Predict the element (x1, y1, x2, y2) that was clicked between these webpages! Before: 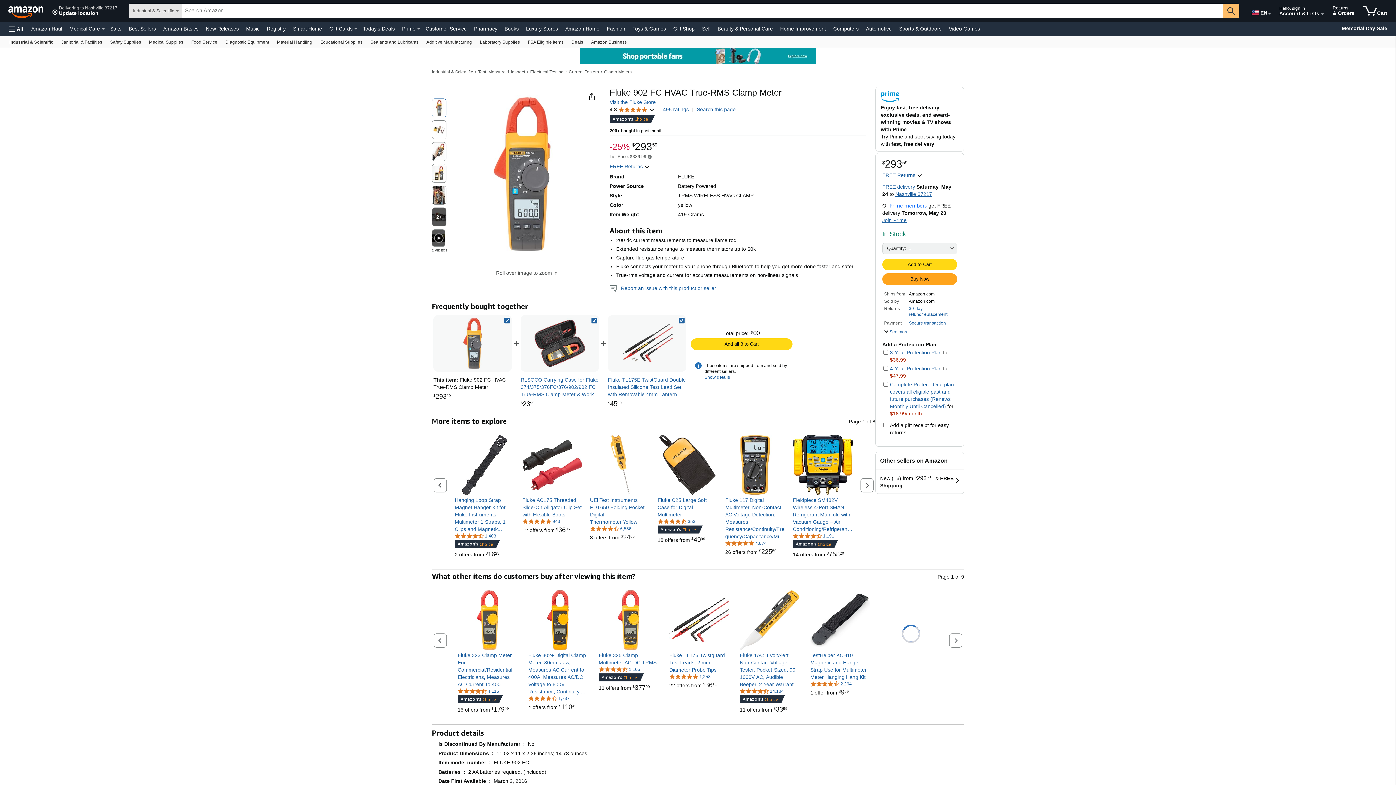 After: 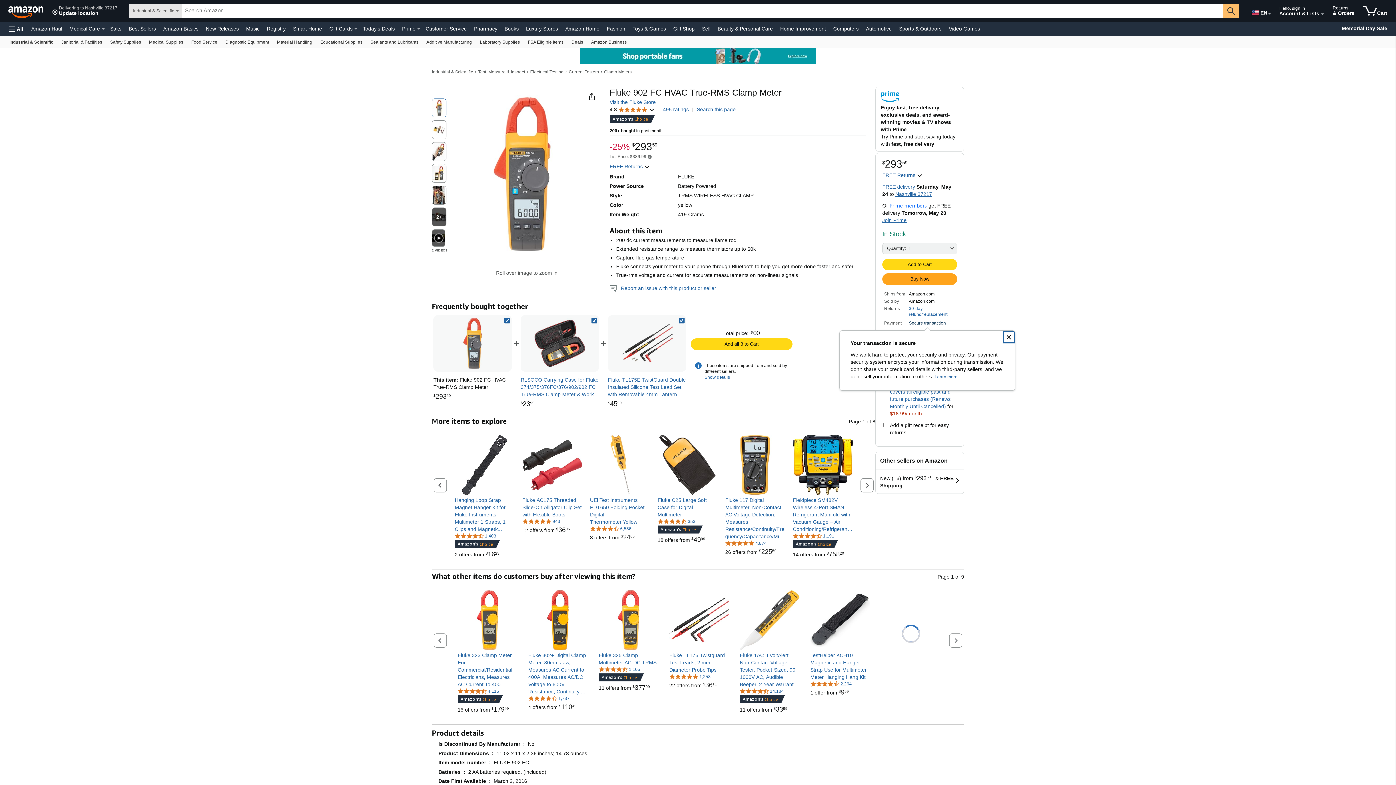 Action: label: Secure transaction bbox: (909, 320, 946, 326)